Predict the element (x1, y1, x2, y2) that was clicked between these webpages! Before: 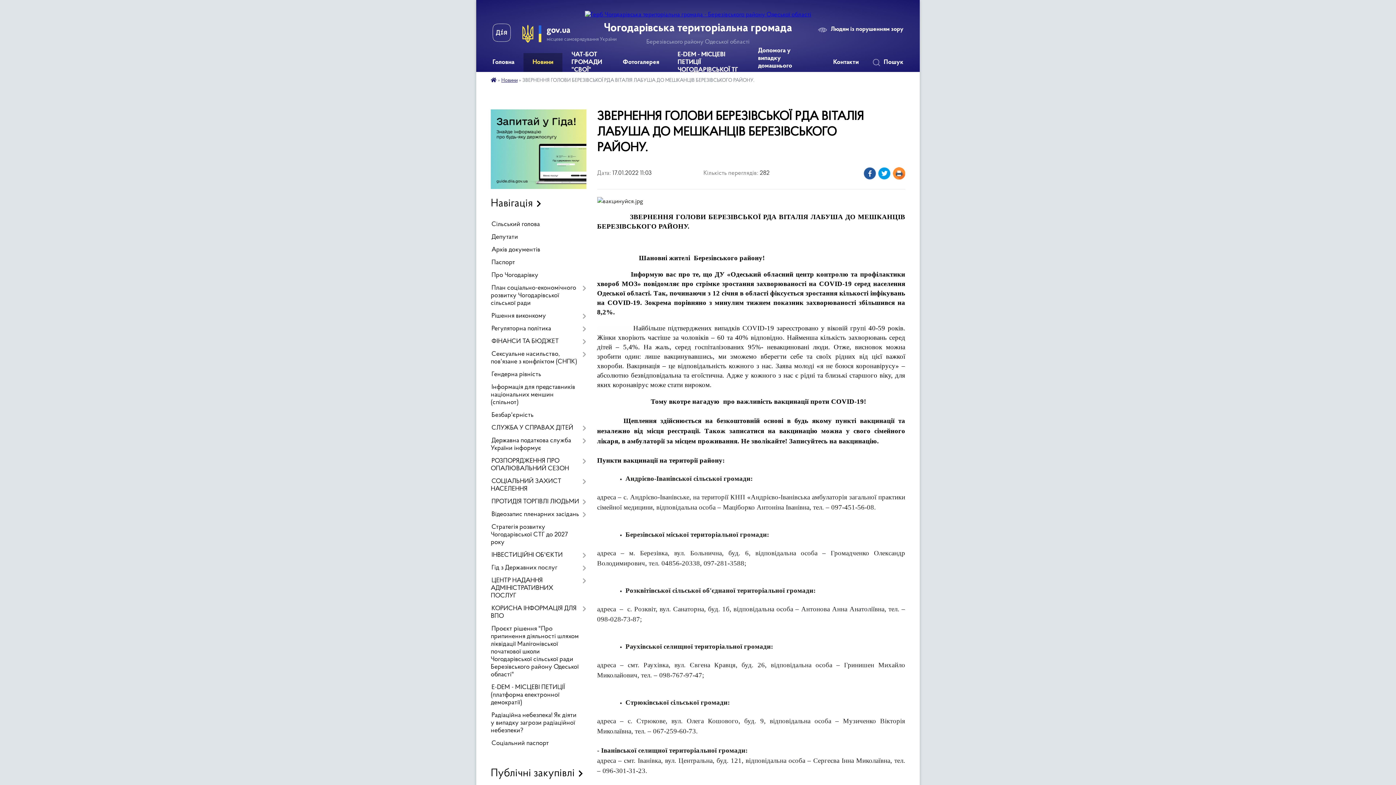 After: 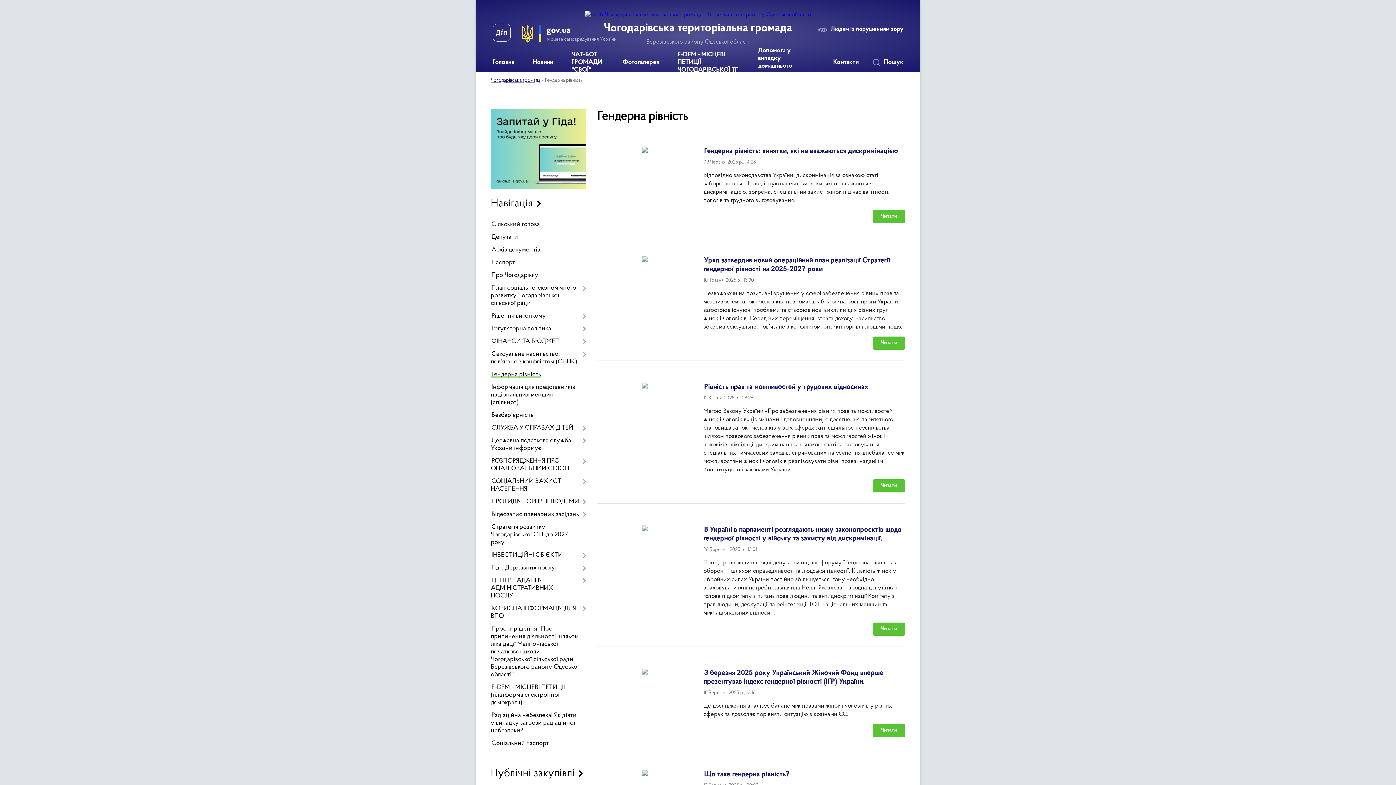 Action: label: Гендерна рівність bbox: (490, 368, 586, 381)